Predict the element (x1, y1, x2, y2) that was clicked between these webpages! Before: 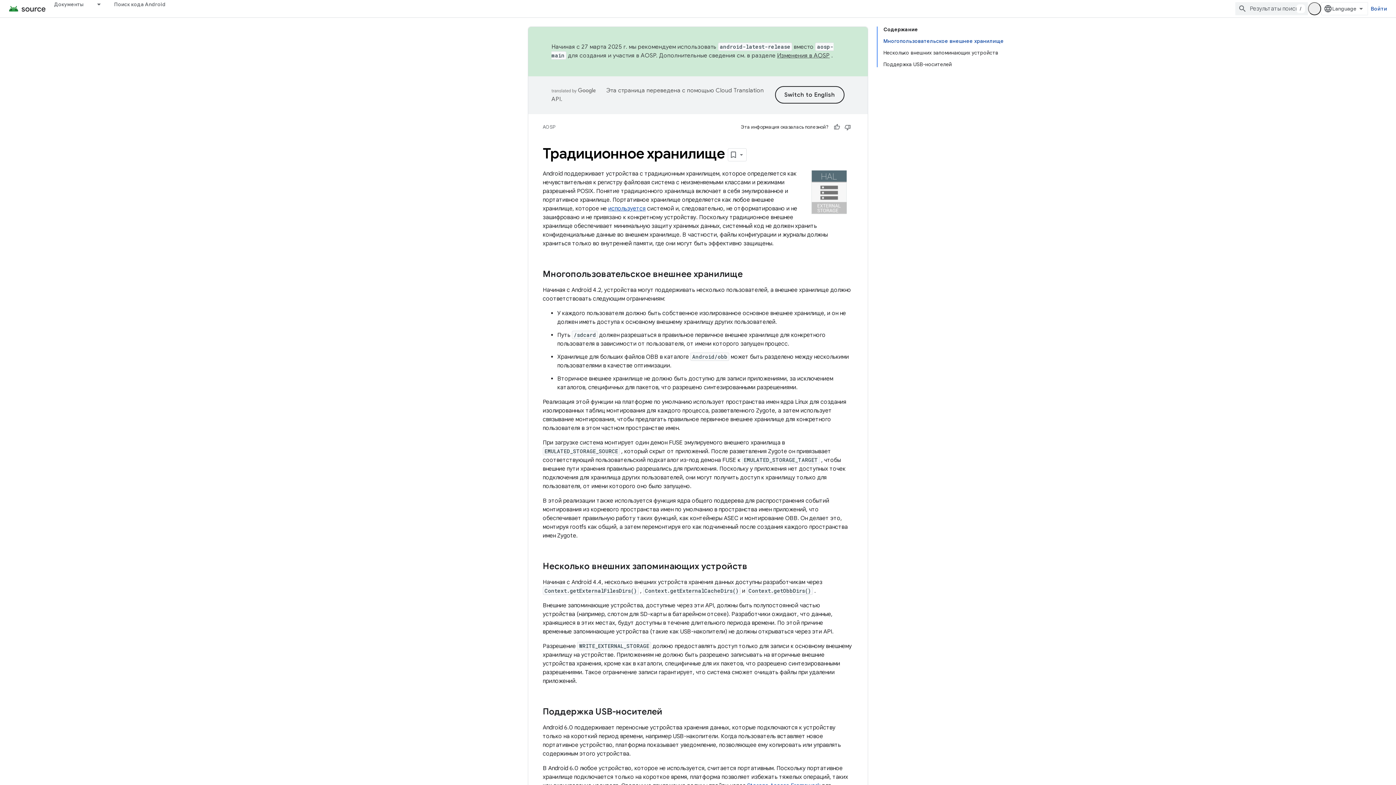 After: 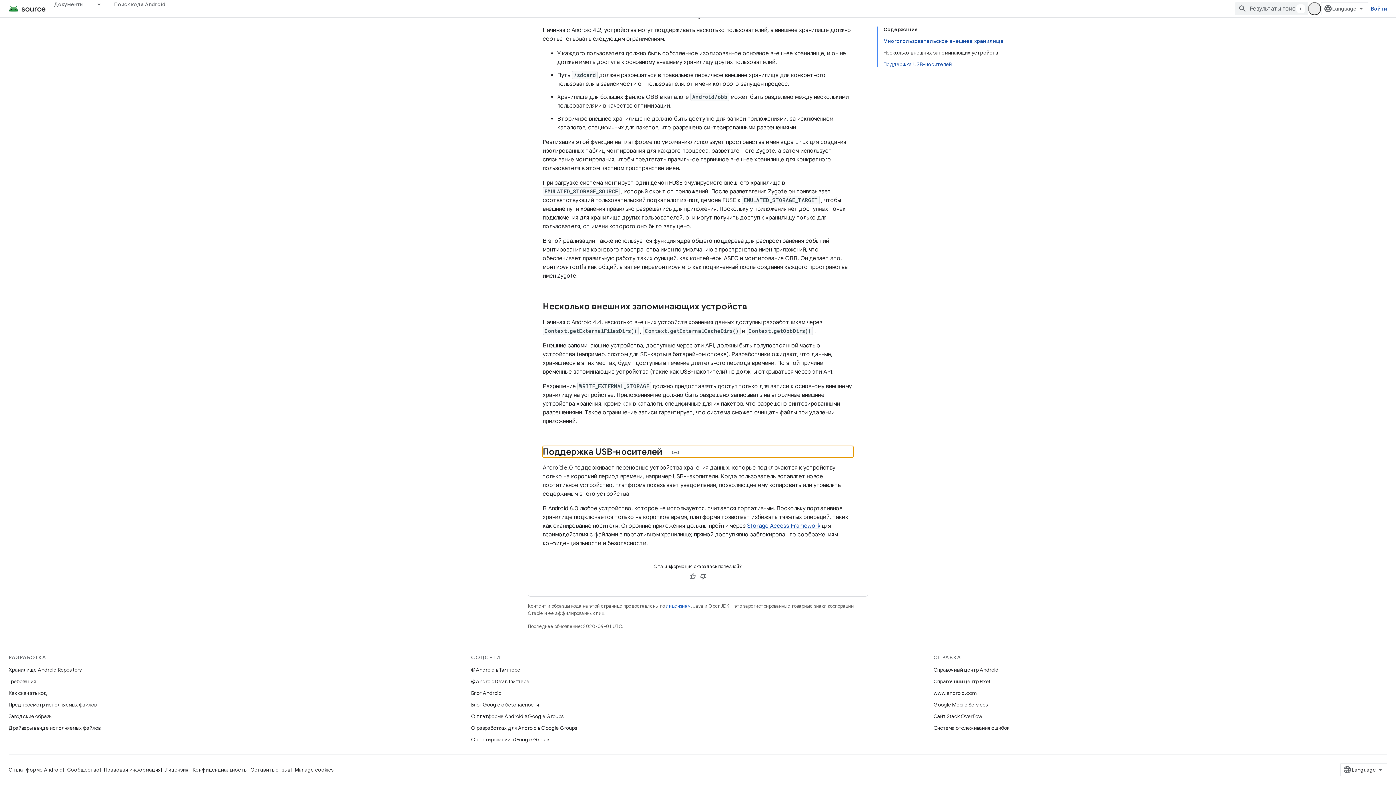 Action: label: Поддержка USB-носителей bbox: (883, 58, 1004, 67)